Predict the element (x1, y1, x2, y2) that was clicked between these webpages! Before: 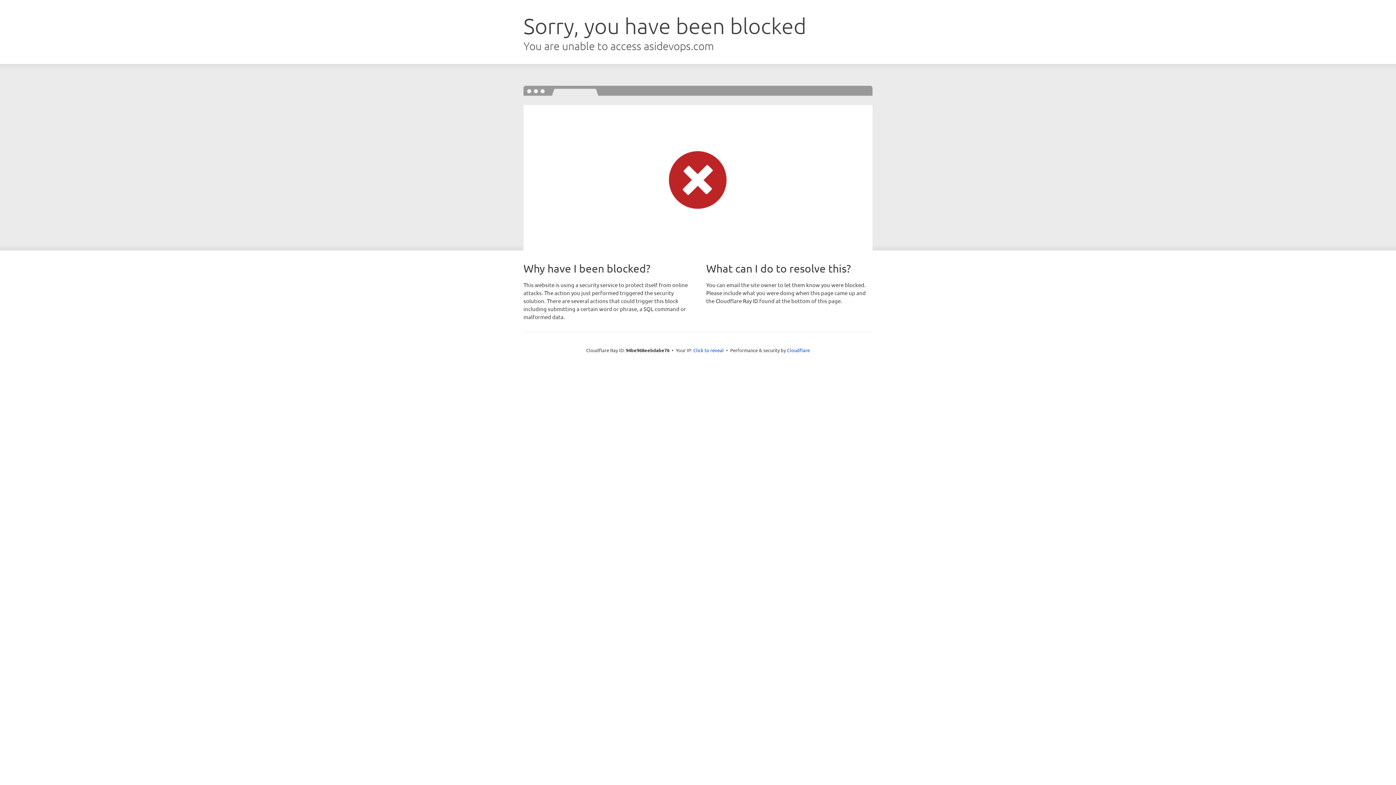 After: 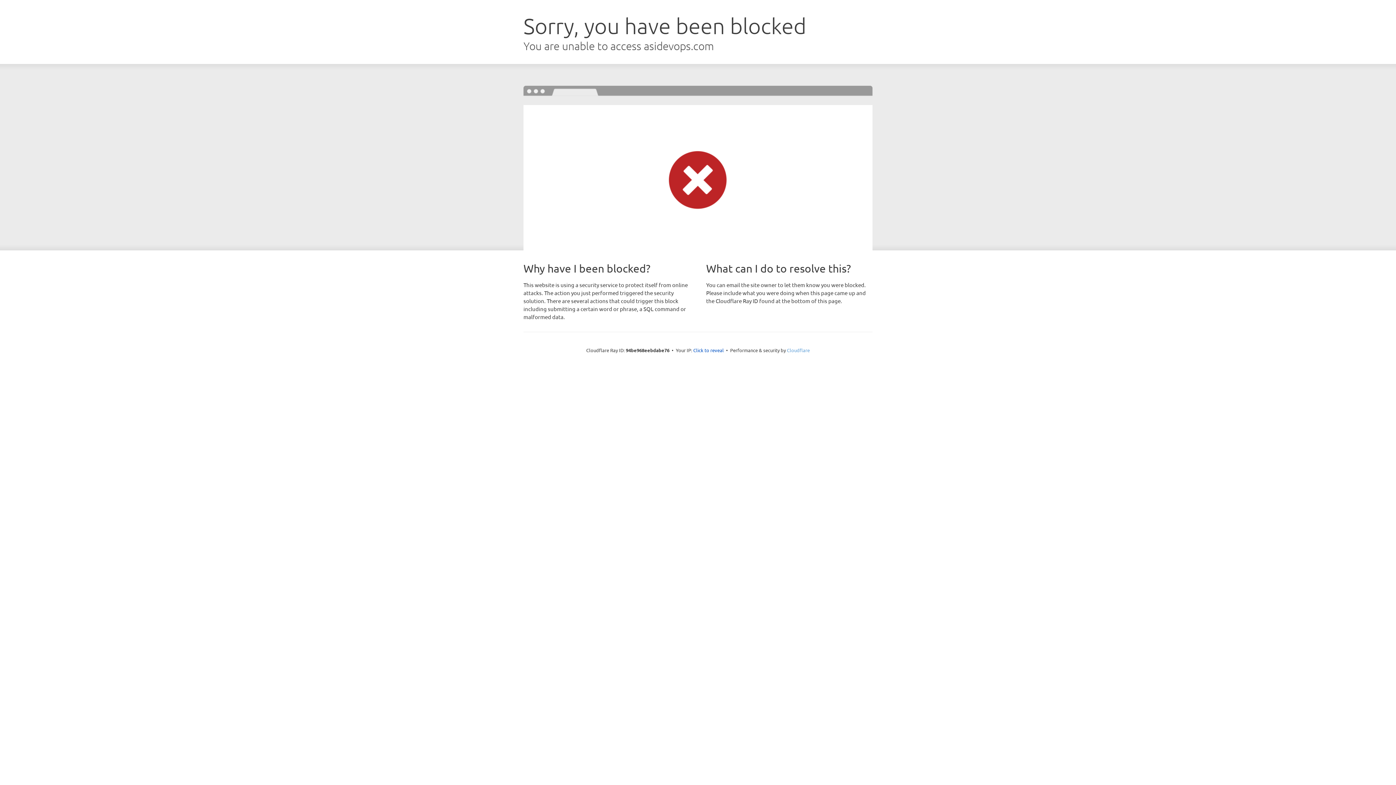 Action: label: Cloudflare bbox: (787, 347, 810, 353)